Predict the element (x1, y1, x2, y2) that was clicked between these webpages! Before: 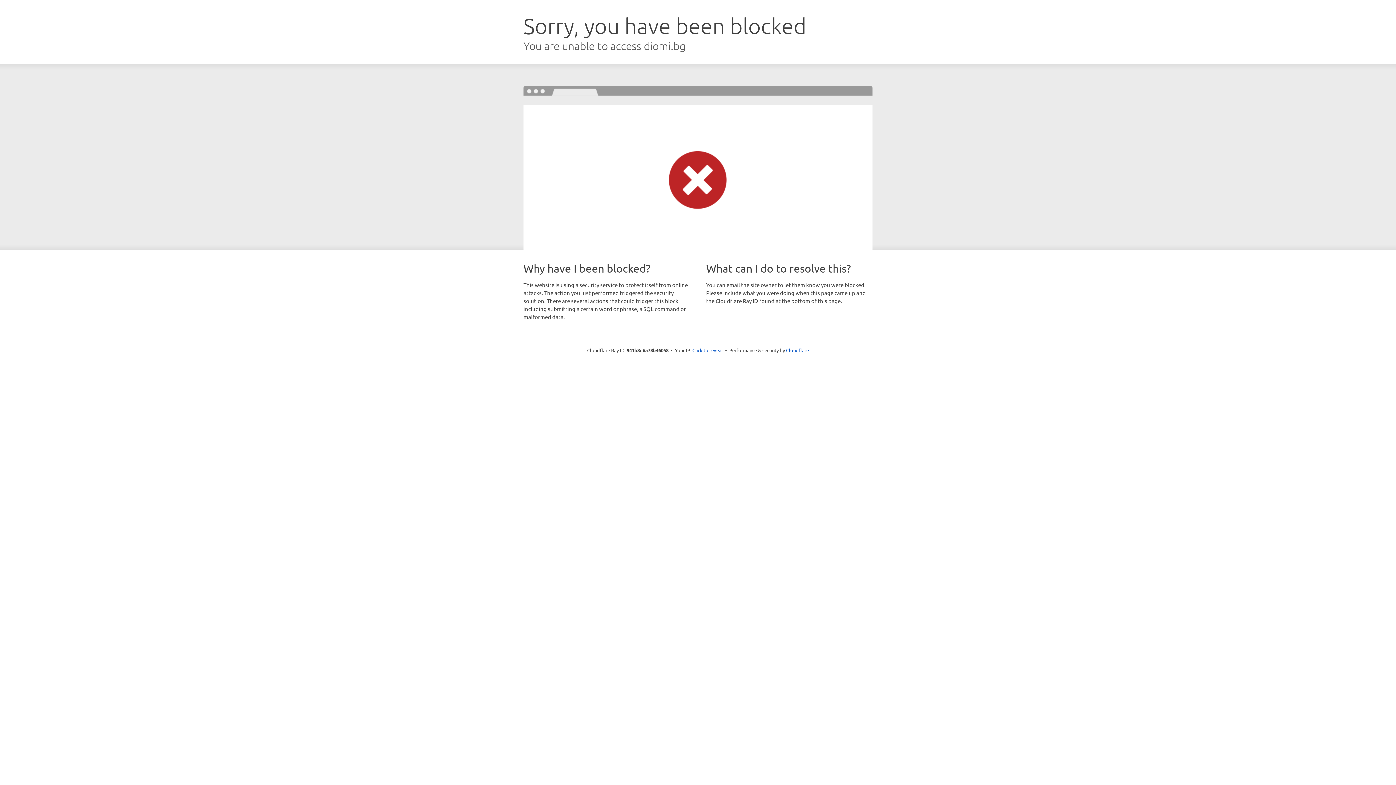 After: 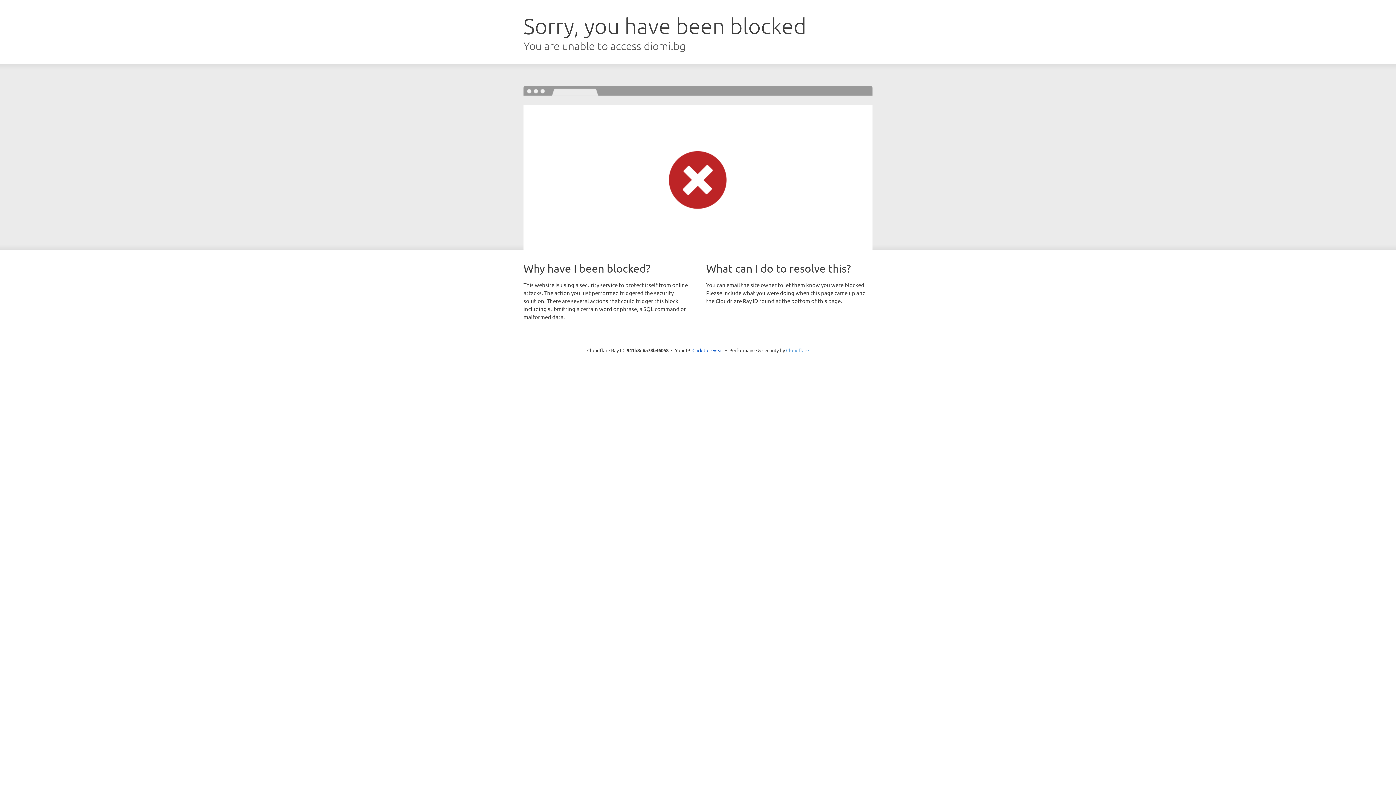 Action: bbox: (786, 347, 809, 353) label: Cloudflare